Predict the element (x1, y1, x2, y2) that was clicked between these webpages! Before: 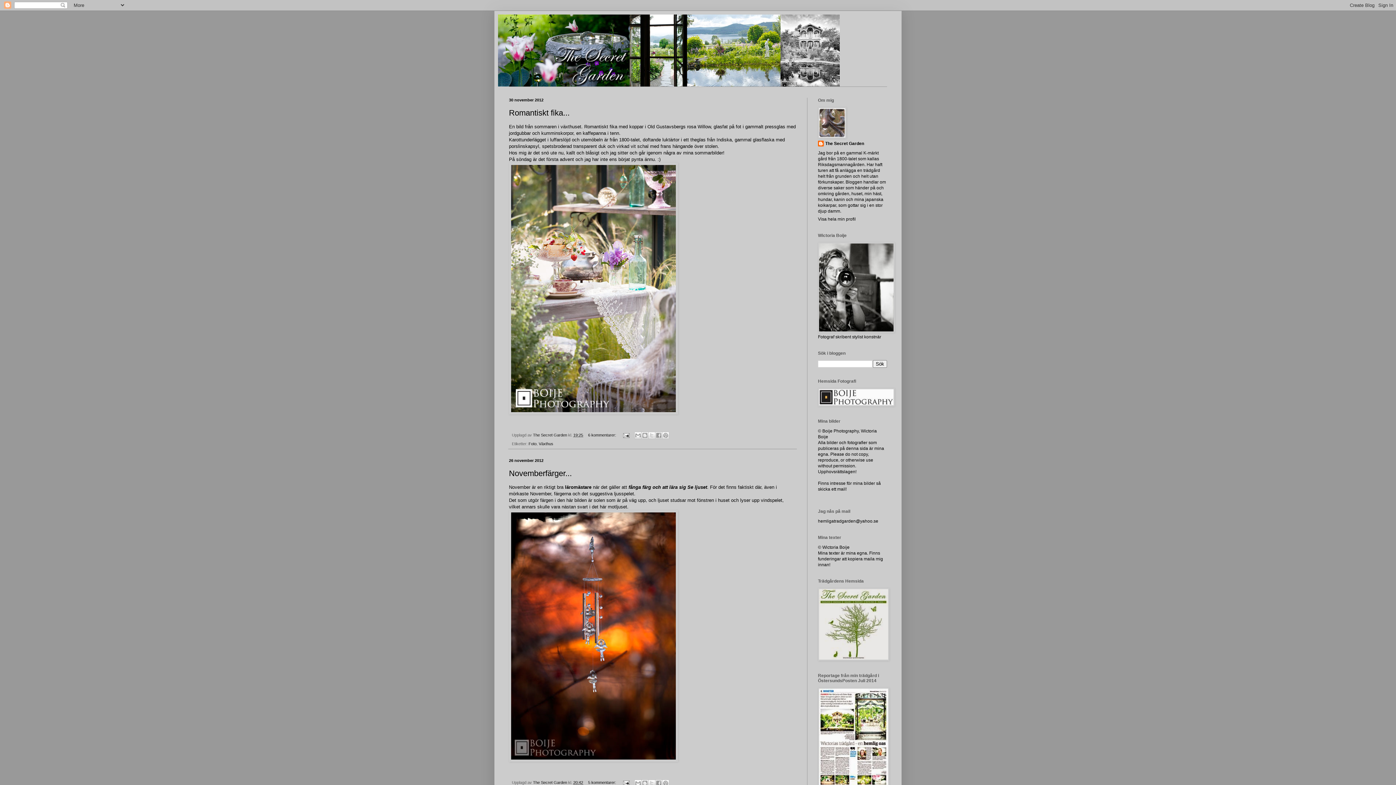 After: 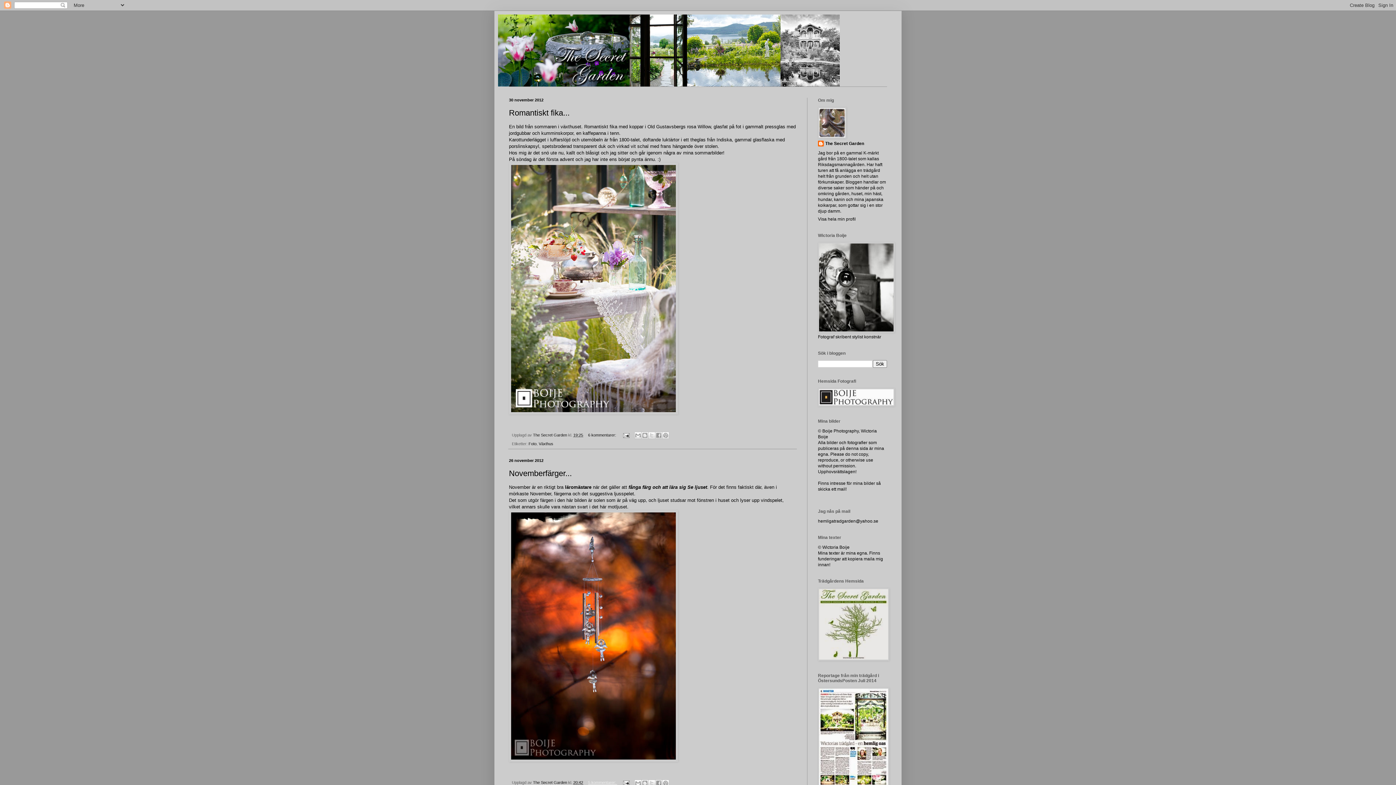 Action: label: 5 kommentarer:  bbox: (588, 780, 617, 785)